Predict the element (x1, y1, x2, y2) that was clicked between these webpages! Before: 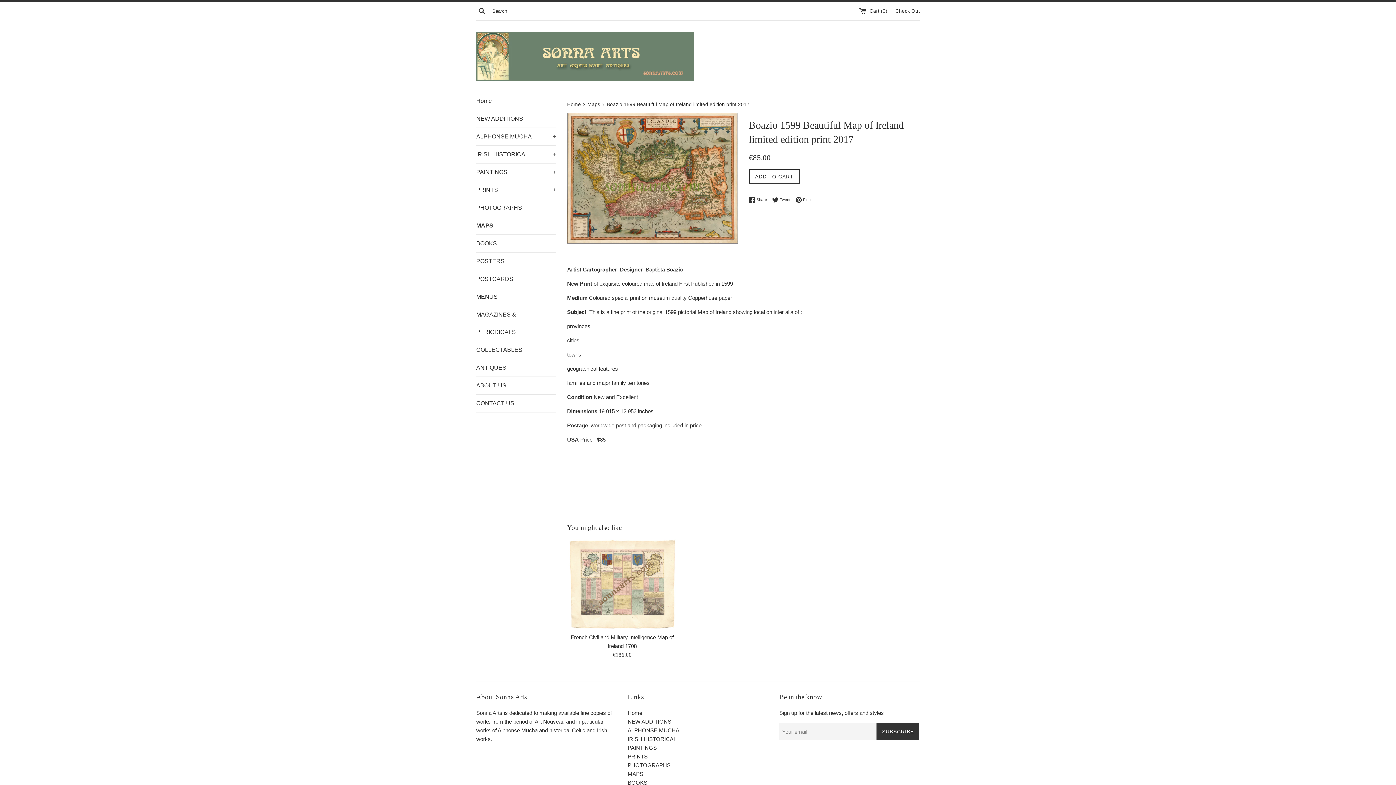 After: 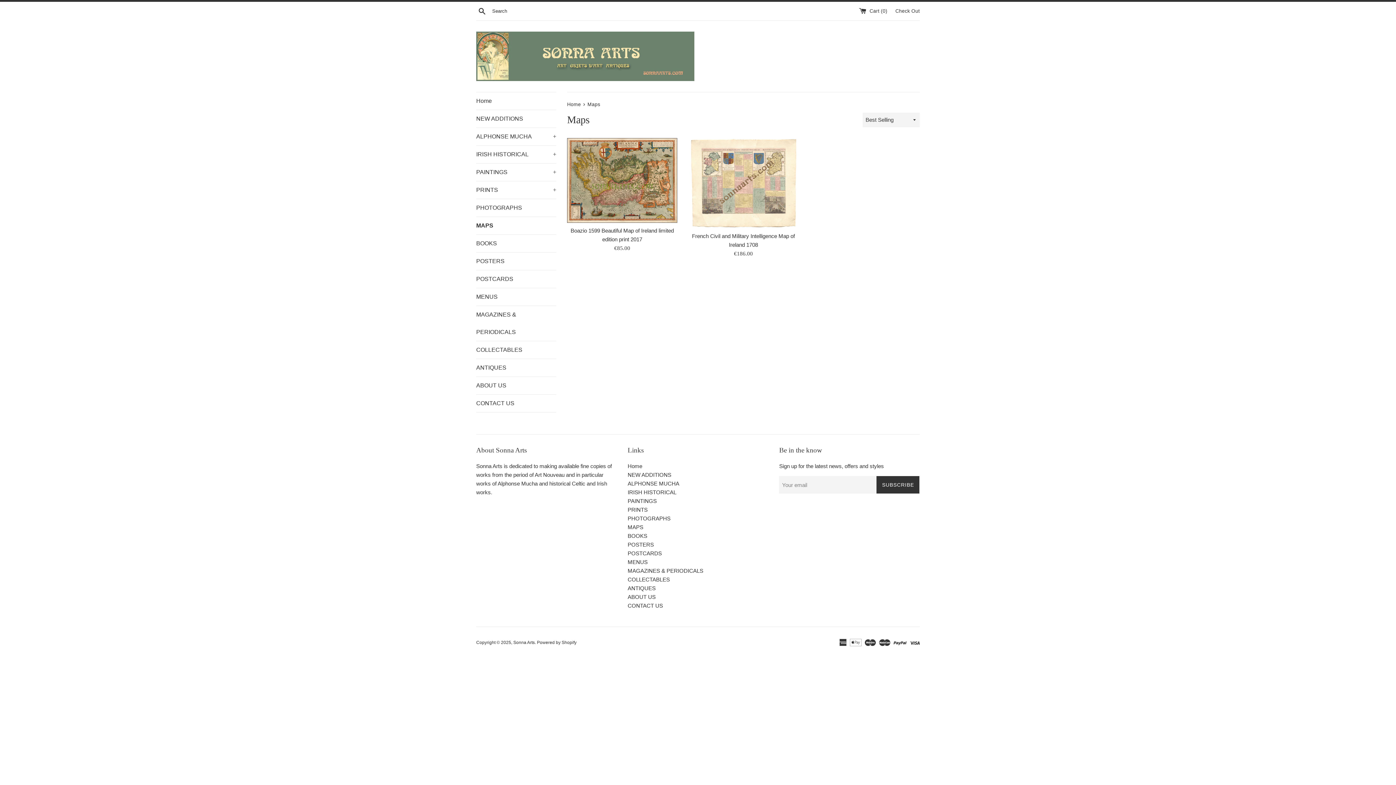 Action: label: MAPS bbox: (627, 771, 643, 777)